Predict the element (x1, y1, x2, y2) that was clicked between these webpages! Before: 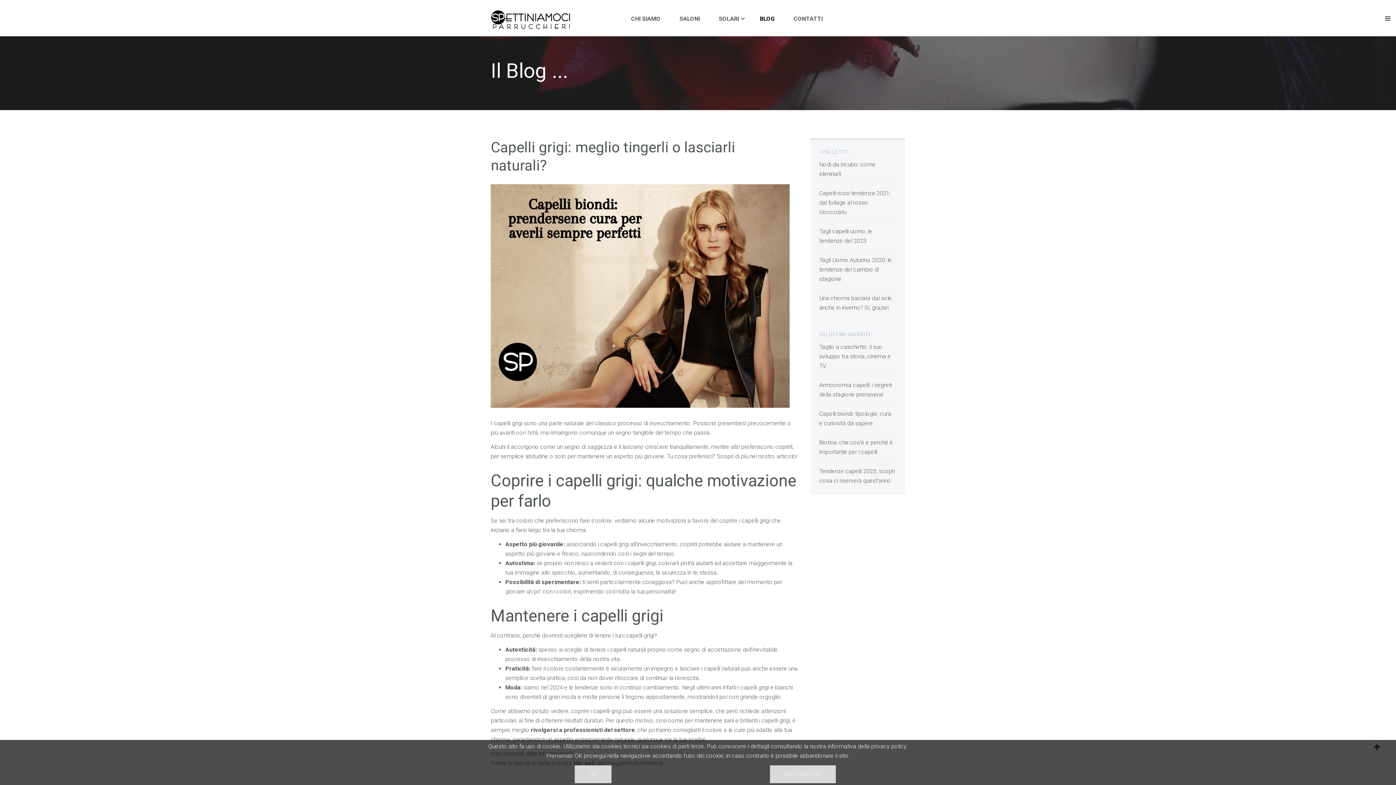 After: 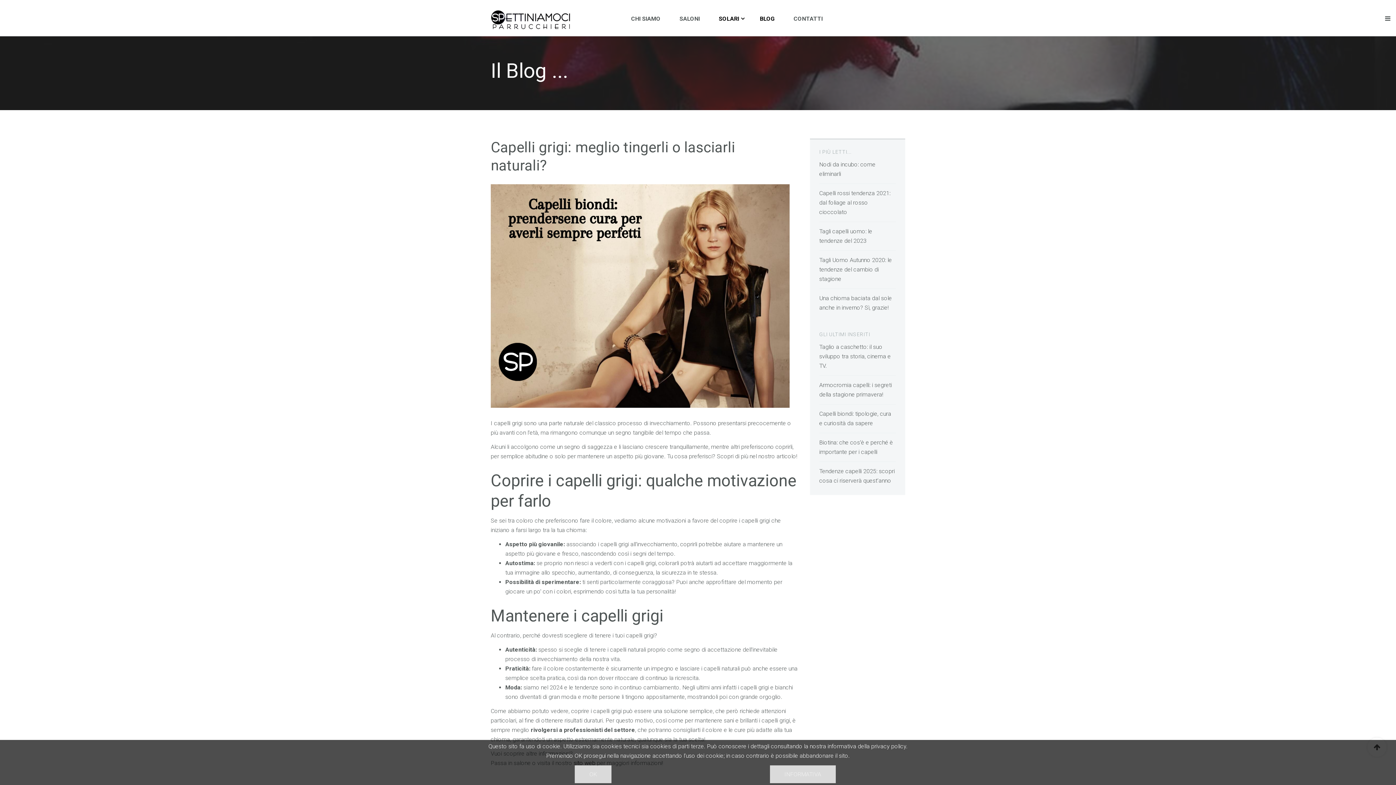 Action: bbox: (718, 9, 760, 28) label: SOLARI